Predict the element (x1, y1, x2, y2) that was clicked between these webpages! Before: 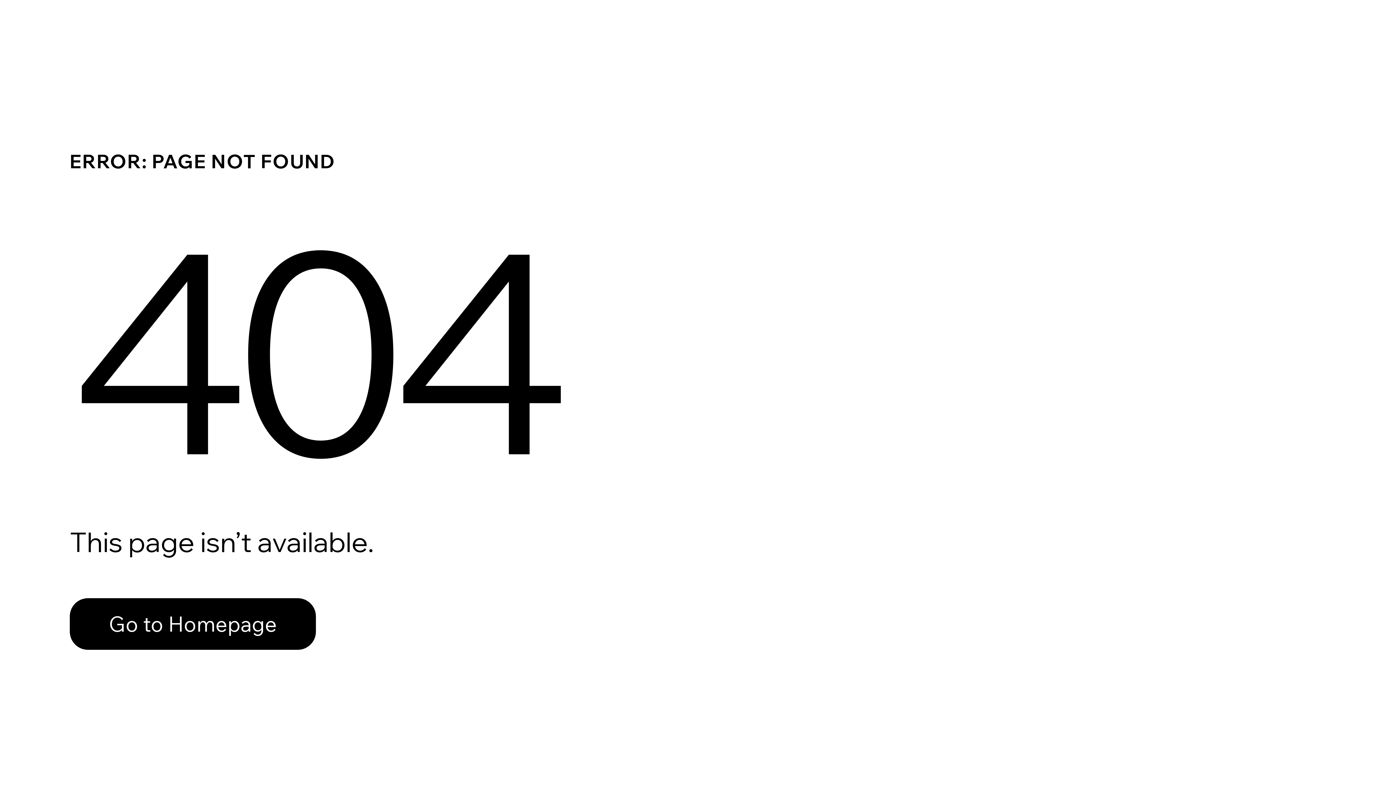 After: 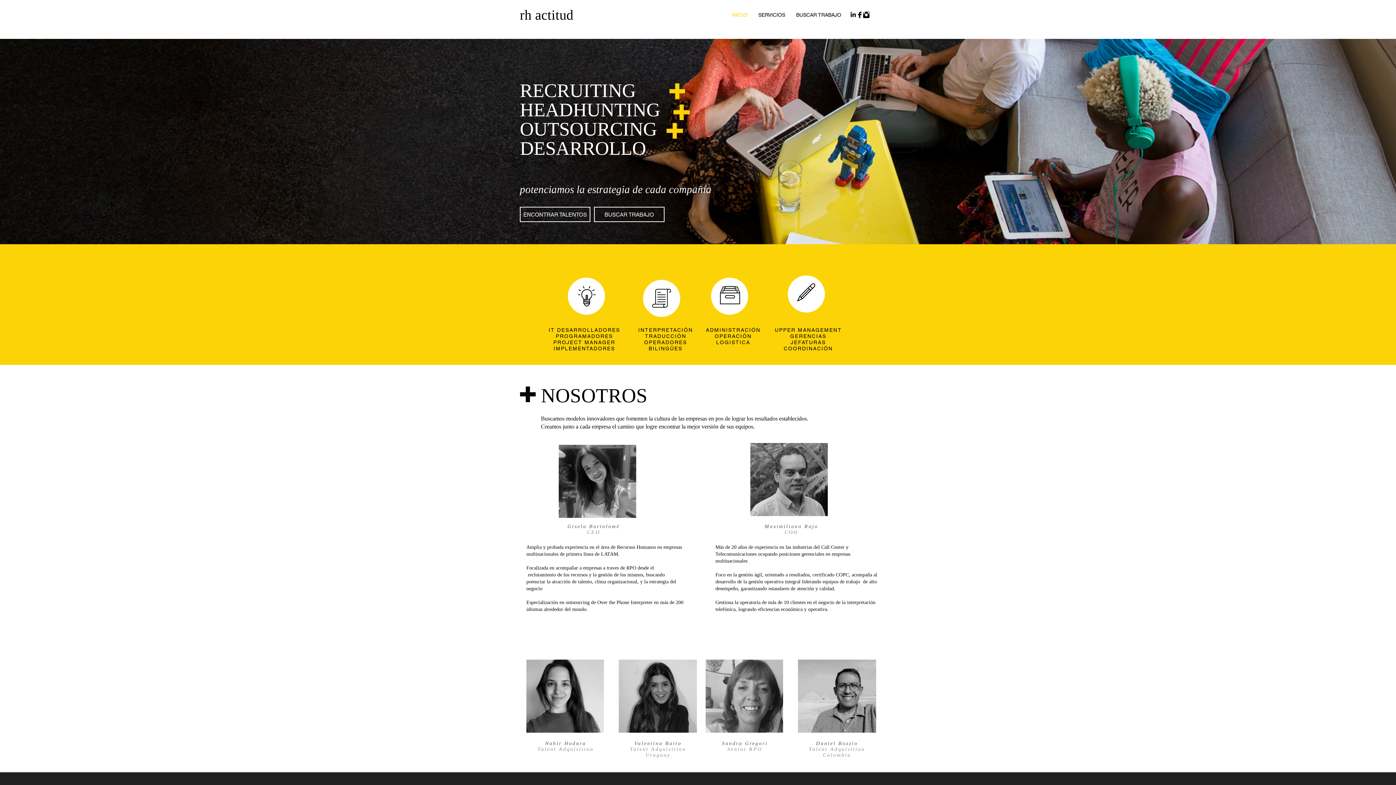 Action: label: Go to Homepage bbox: (69, 598, 316, 650)